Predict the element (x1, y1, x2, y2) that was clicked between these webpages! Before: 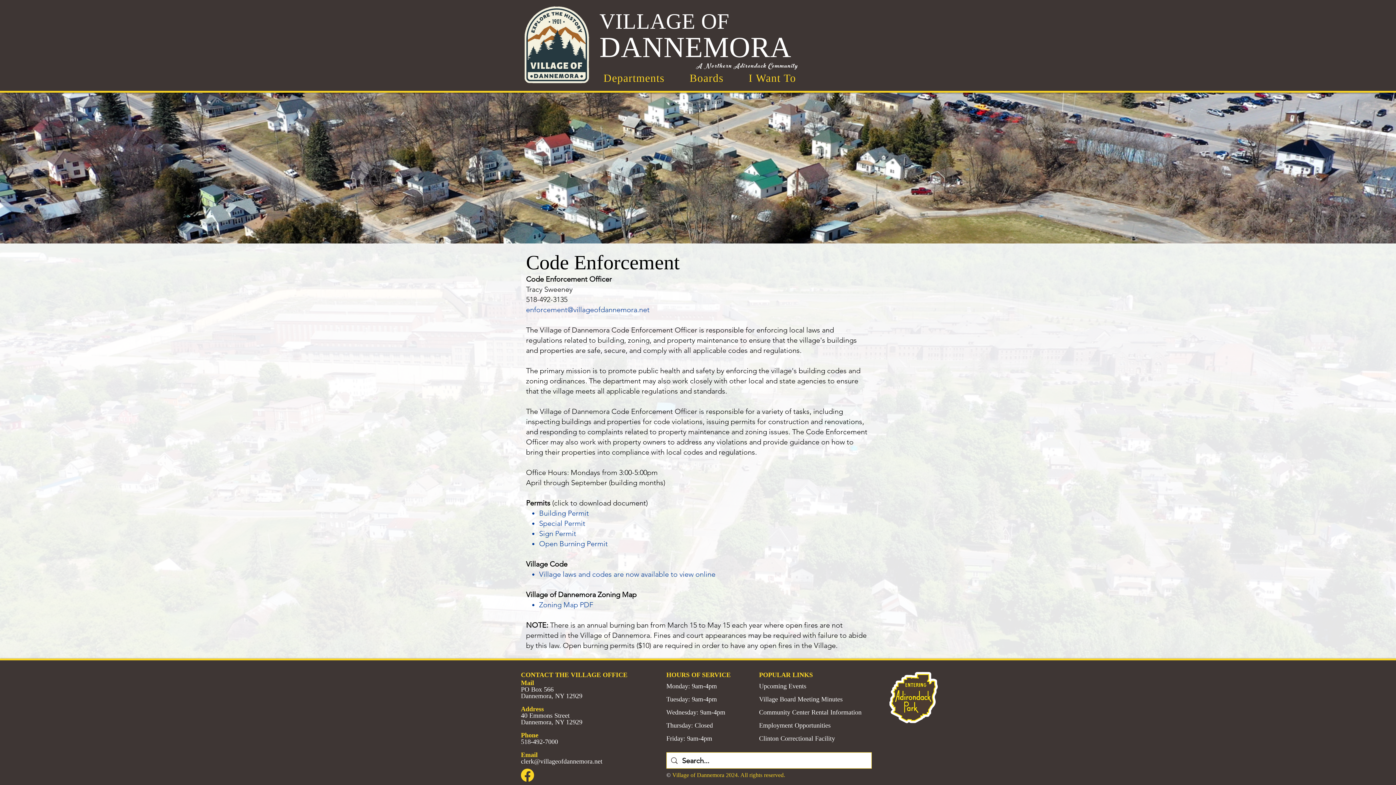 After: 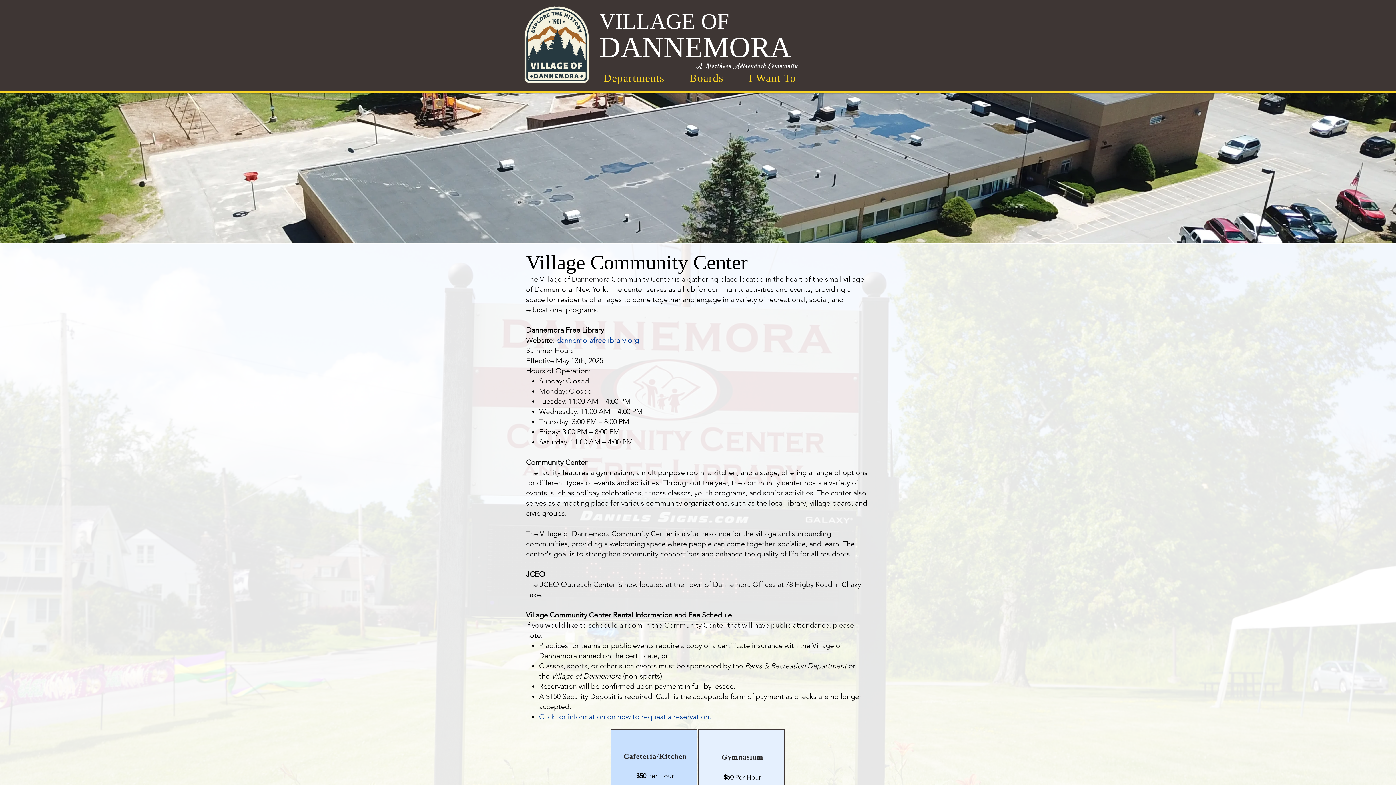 Action: label: Community Center Rental Information bbox: (759, 708, 861, 716)